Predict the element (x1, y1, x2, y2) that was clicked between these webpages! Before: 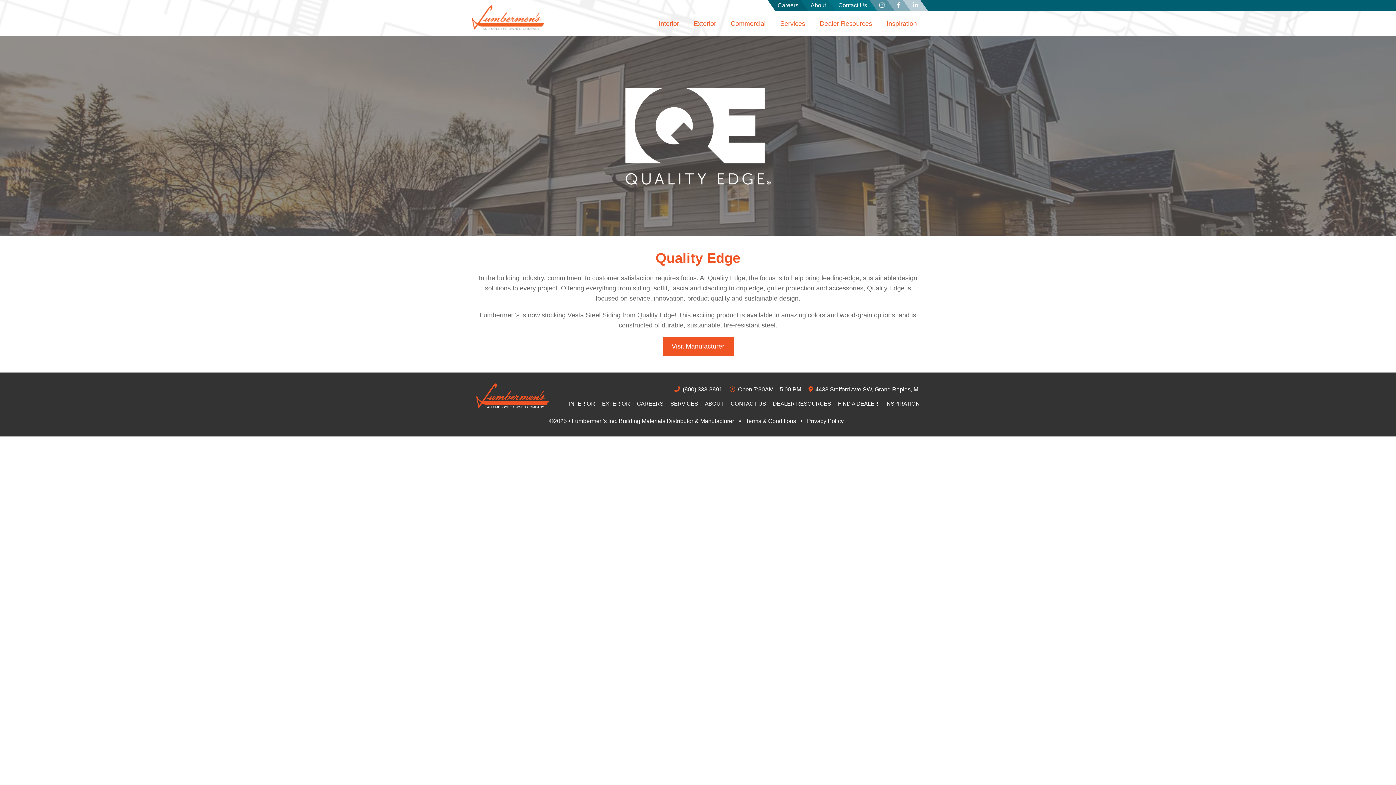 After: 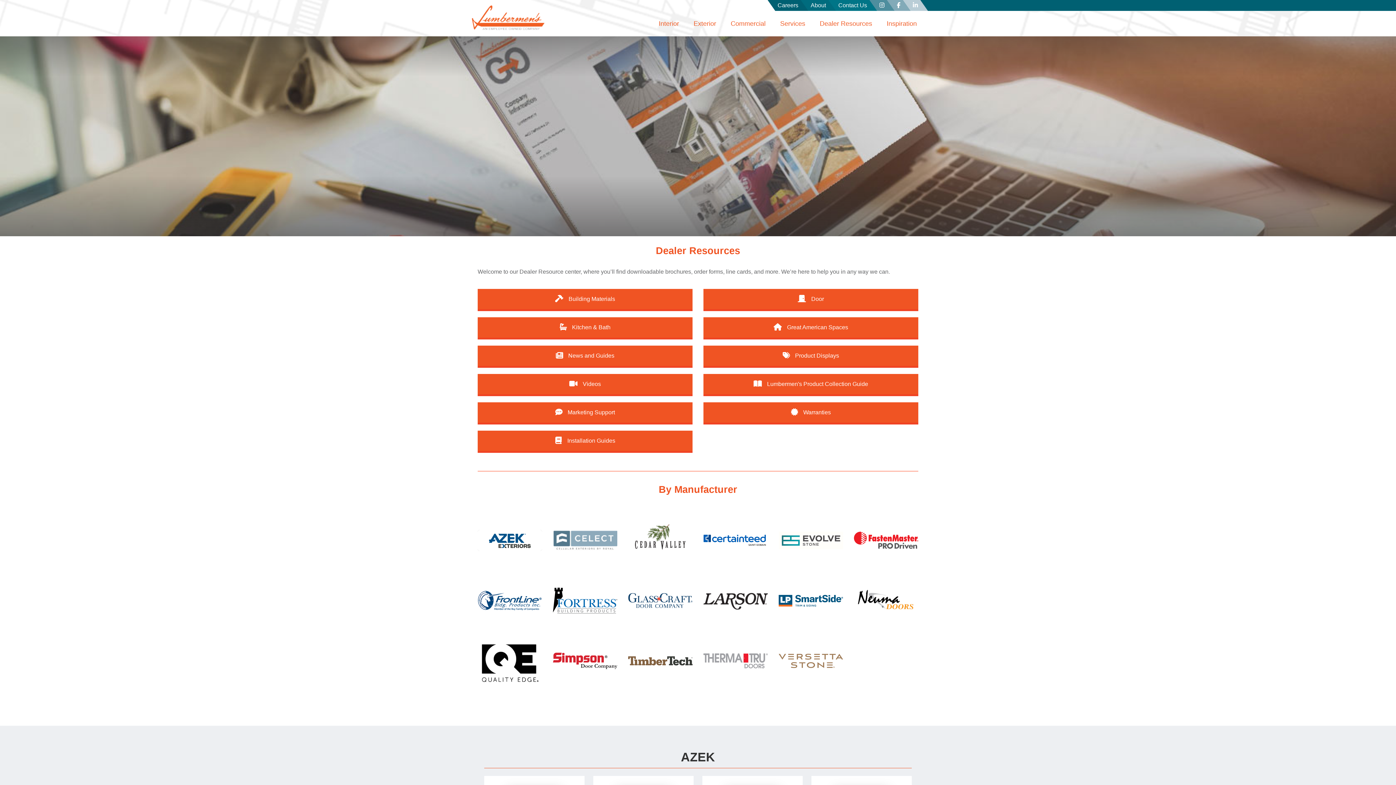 Action: label: DEALER RESOURCES bbox: (770, 394, 834, 412)